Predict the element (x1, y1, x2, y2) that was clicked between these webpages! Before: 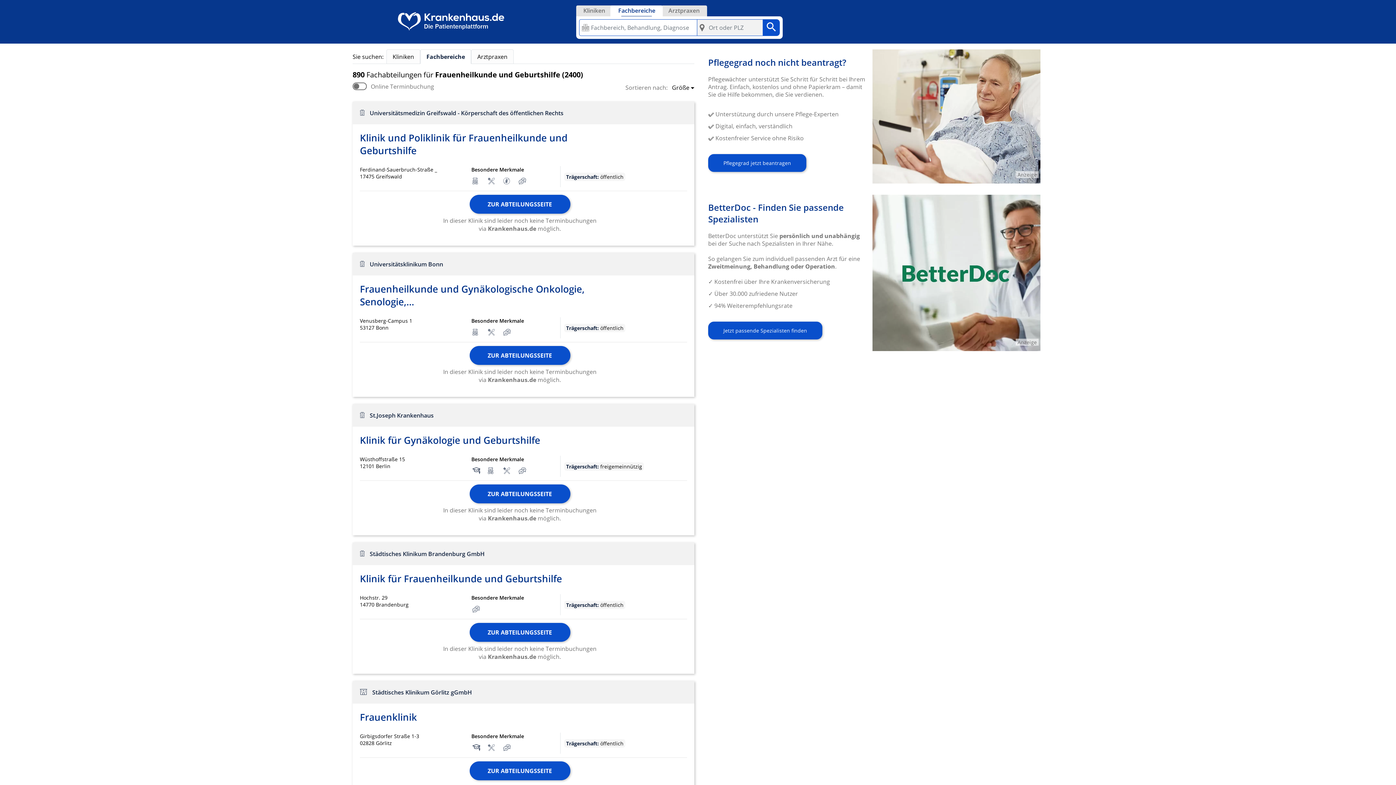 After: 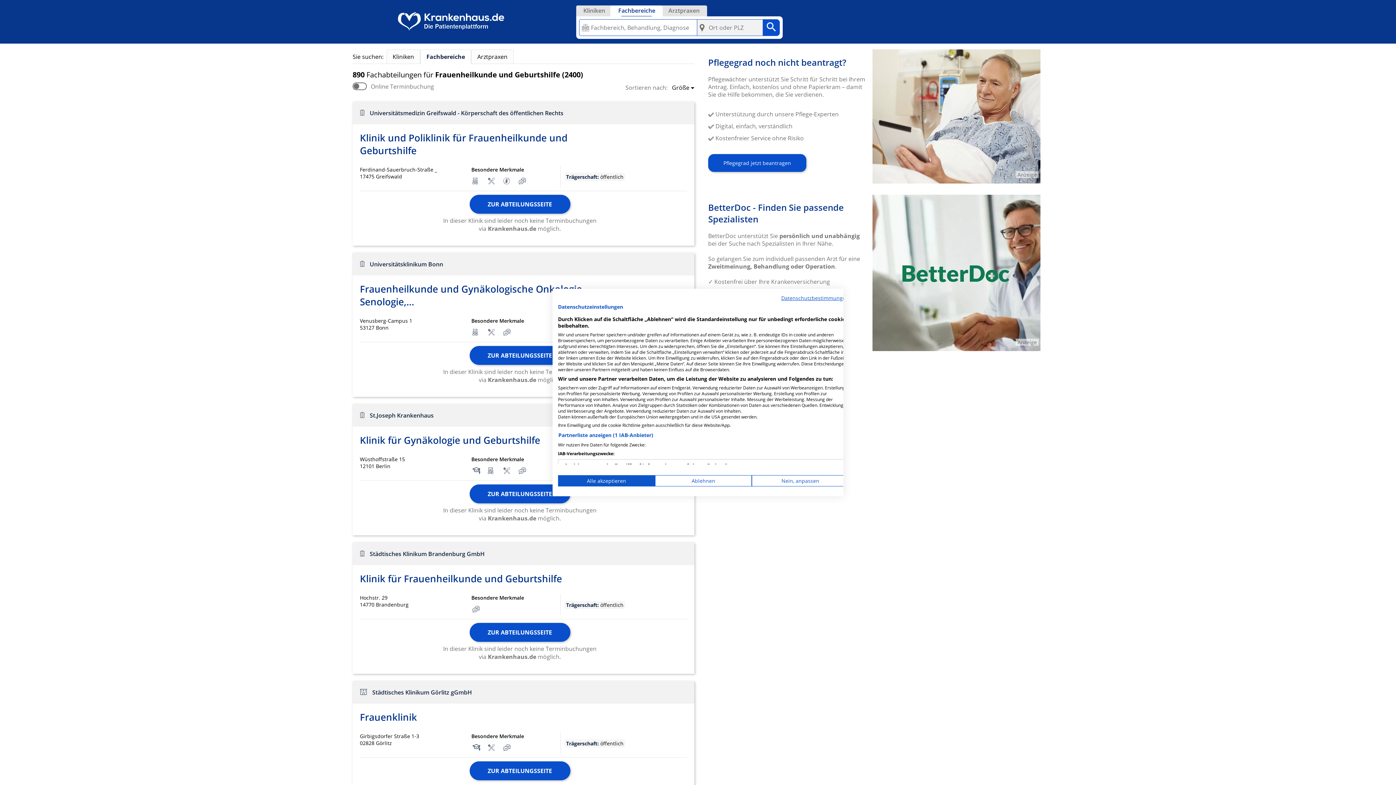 Action: bbox: (471, 49, 513, 64) label: Arztpraxen